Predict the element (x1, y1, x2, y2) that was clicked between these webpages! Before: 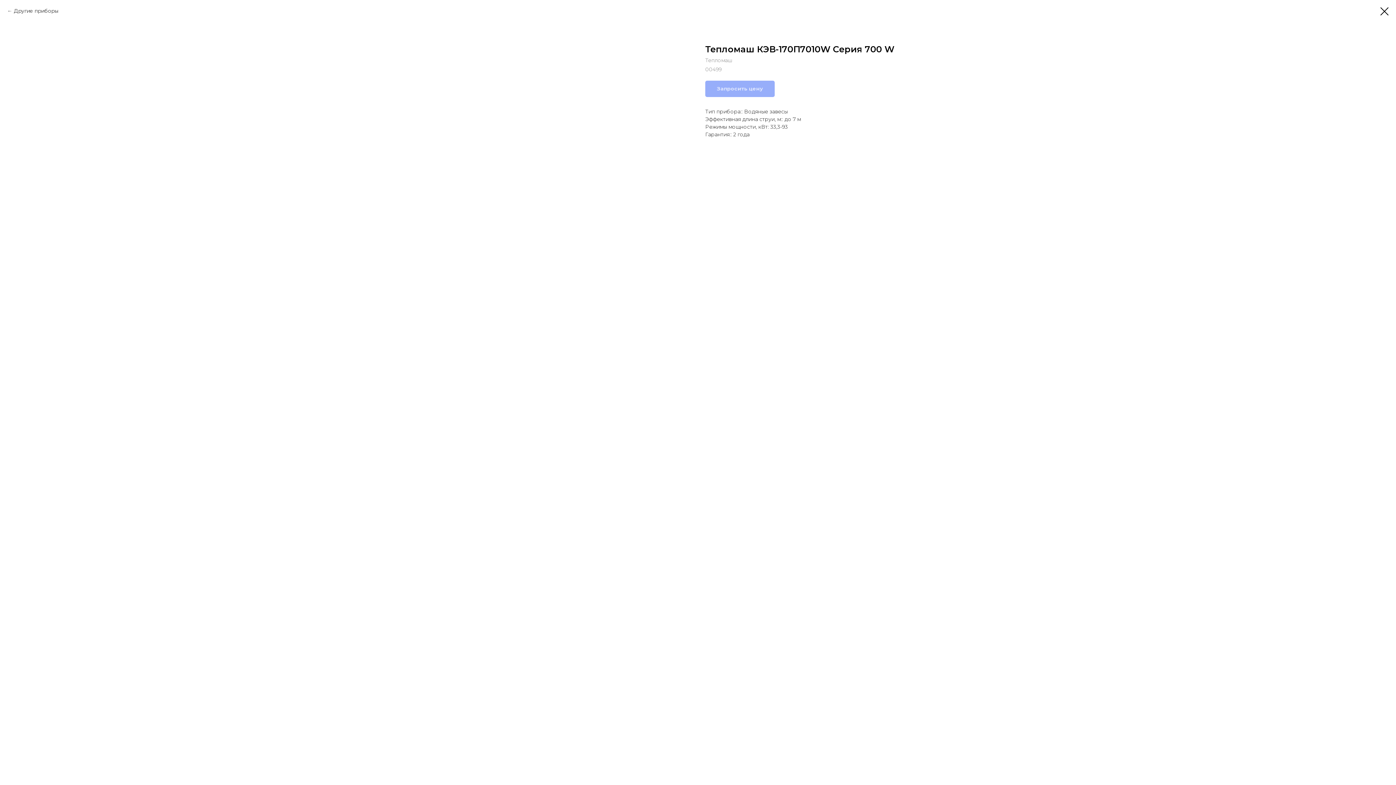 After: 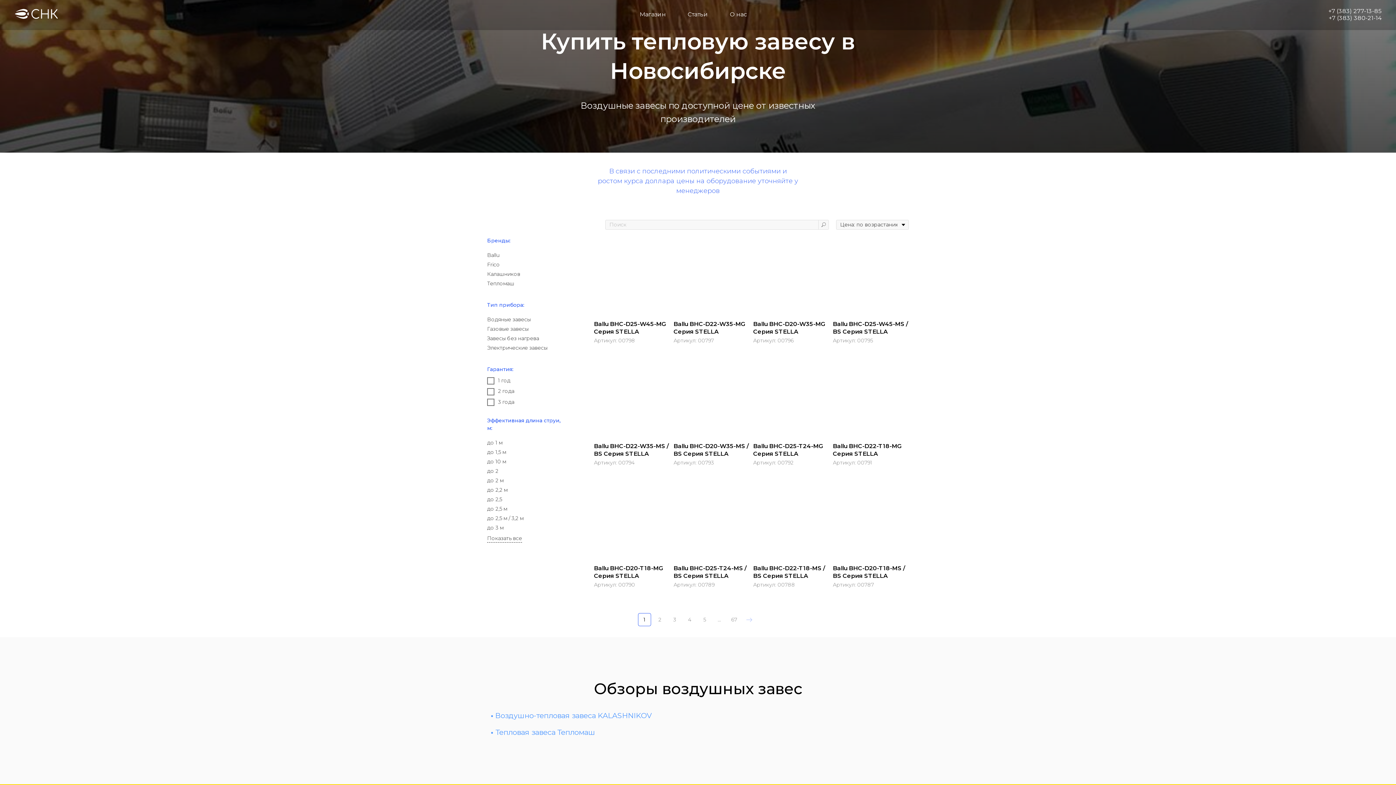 Action: bbox: (1380, 7, 1389, 15)